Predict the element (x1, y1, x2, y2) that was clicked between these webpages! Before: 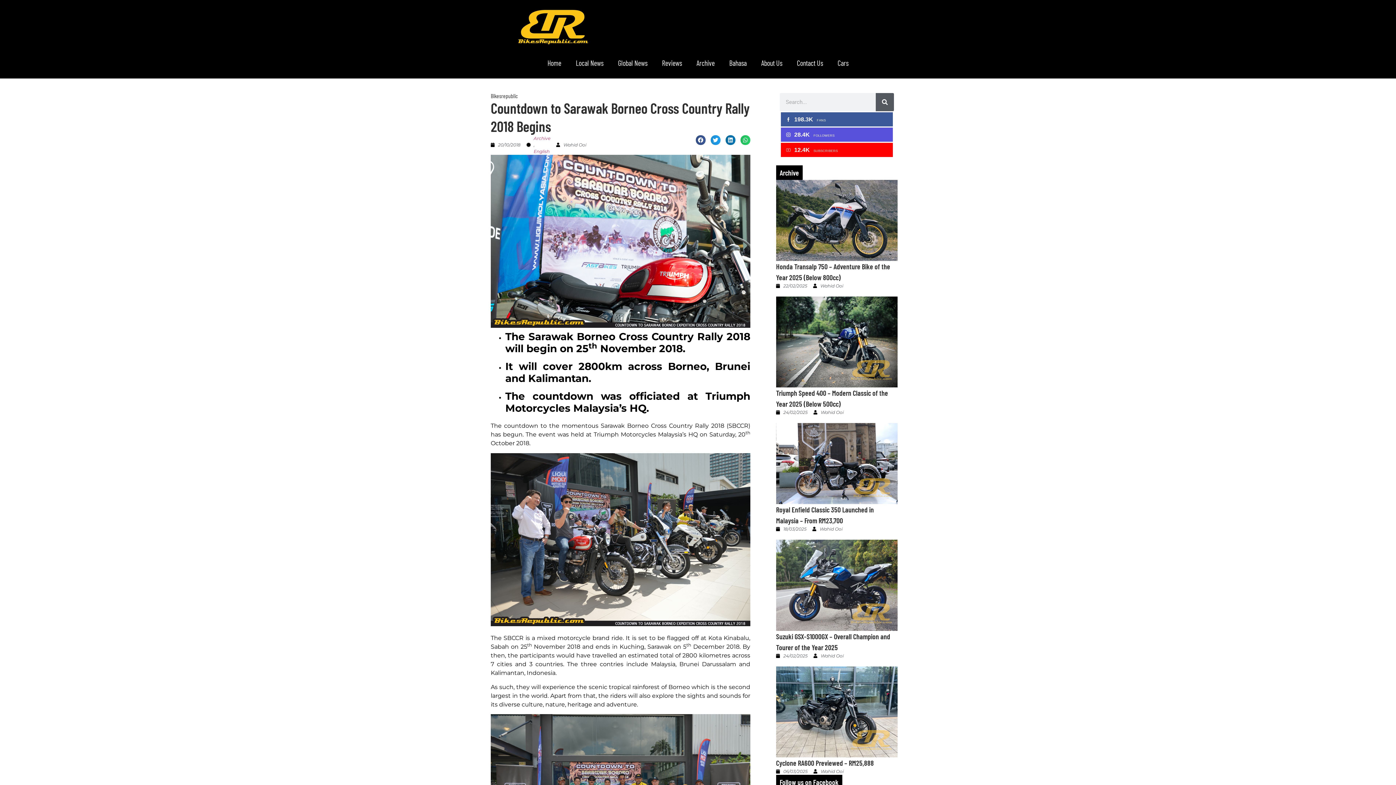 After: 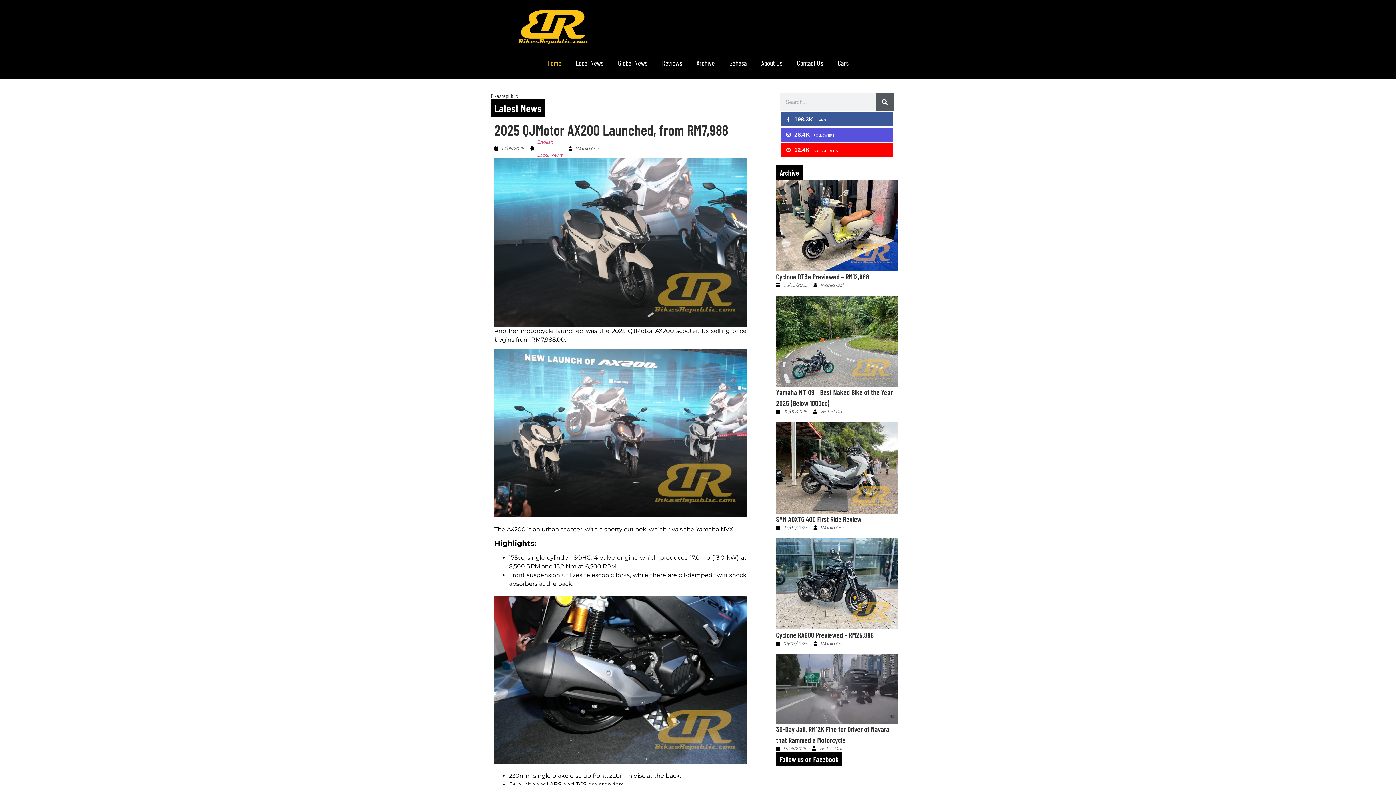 Action: bbox: (516, 7, 589, 47)